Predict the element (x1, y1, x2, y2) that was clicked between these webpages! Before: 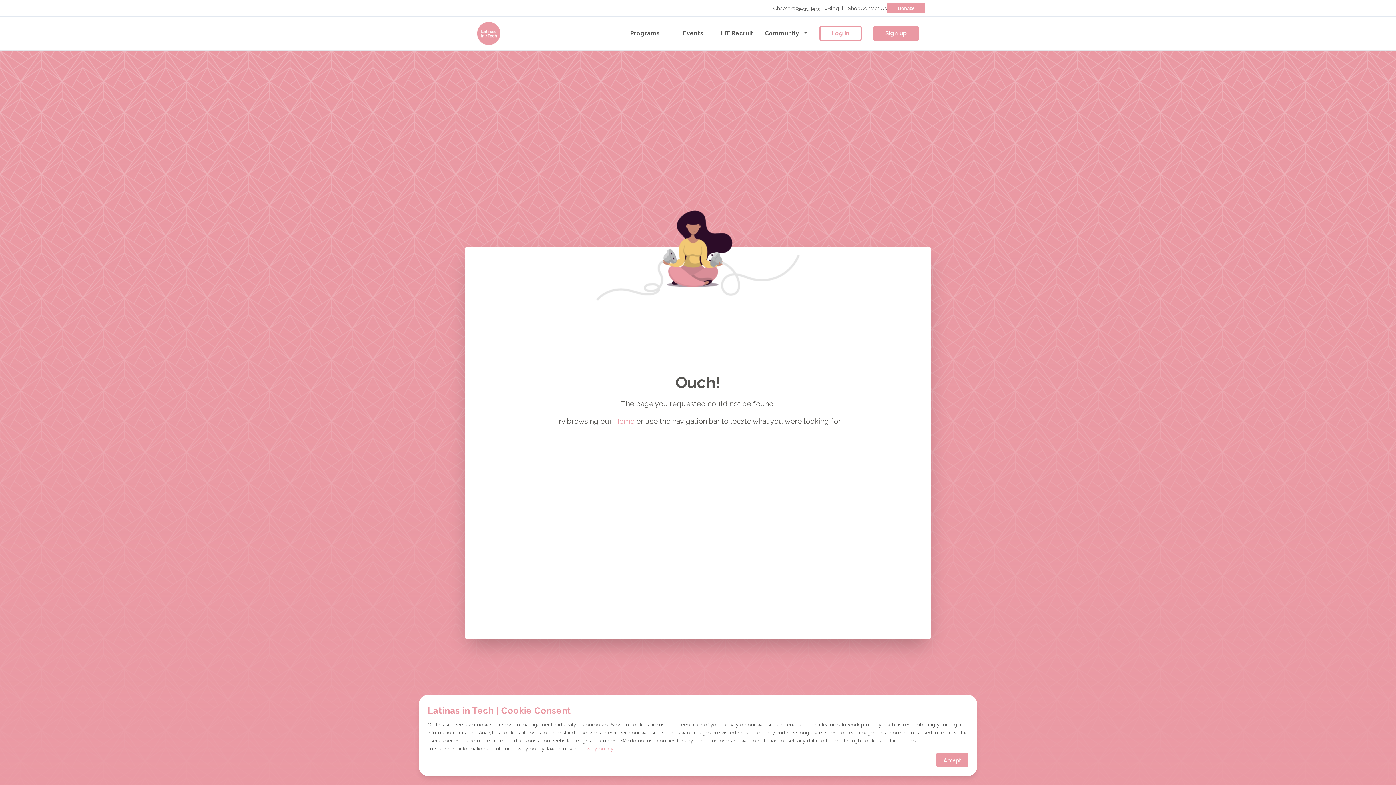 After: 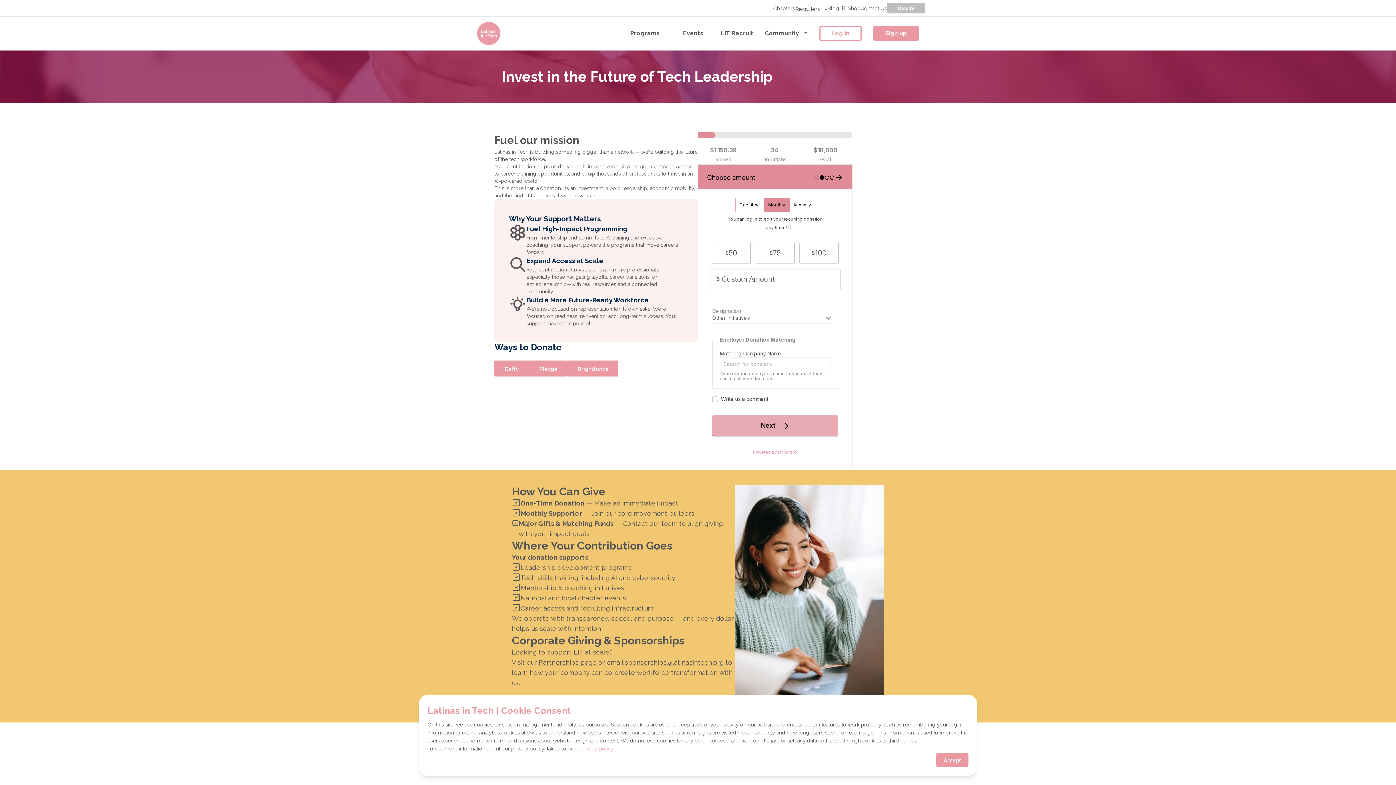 Action: bbox: (887, 2, 925, 13) label: Donate